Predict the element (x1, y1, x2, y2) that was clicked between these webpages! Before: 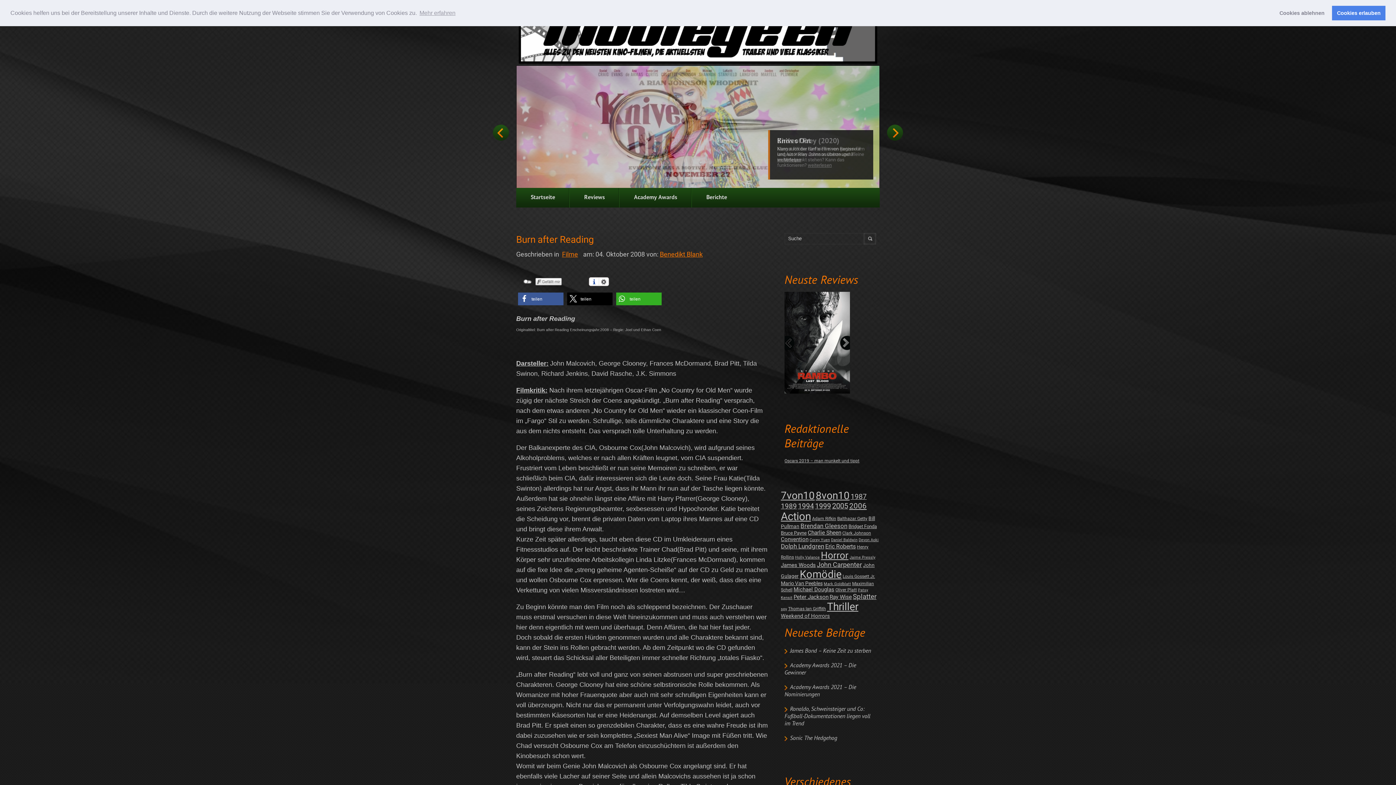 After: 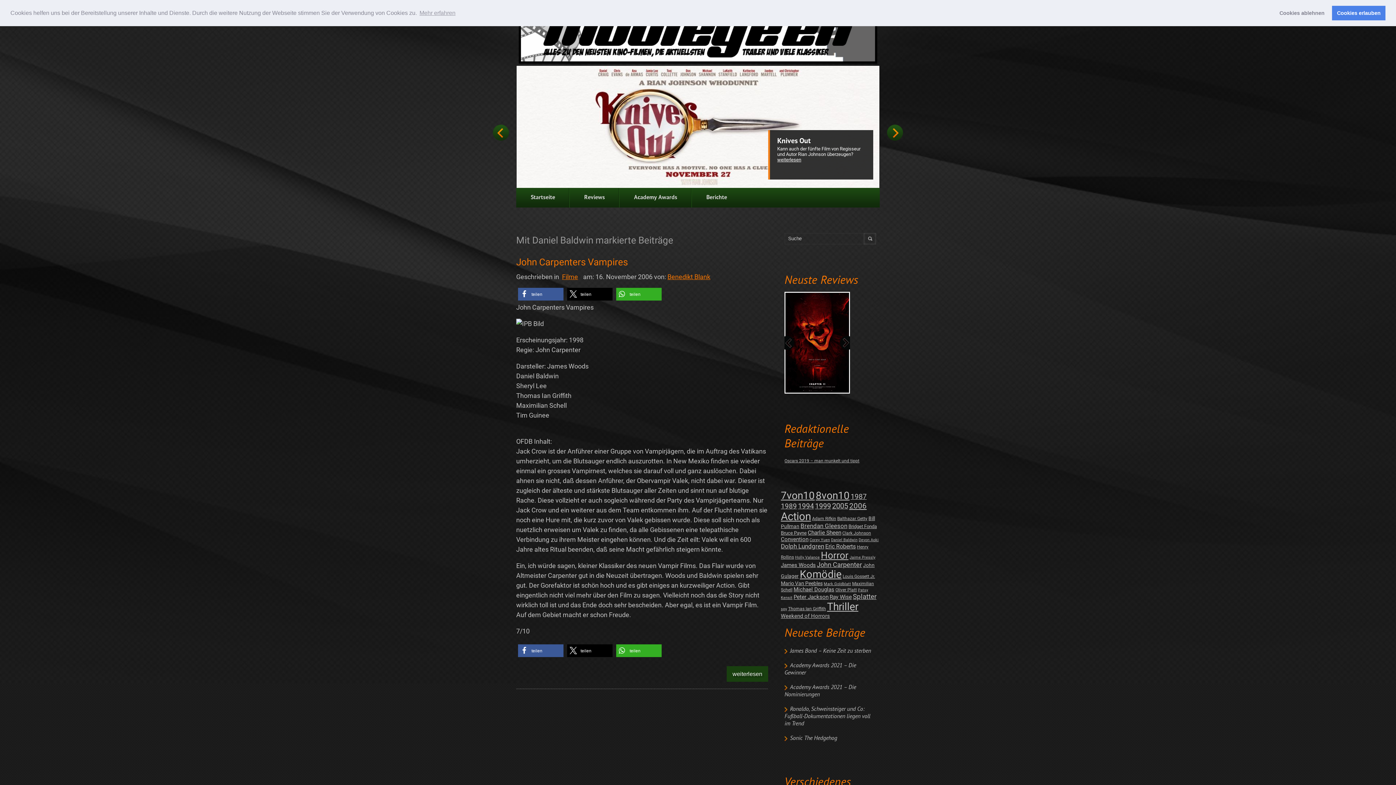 Action: label: Daniel Baldwin (1 post) bbox: (831, 537, 857, 542)